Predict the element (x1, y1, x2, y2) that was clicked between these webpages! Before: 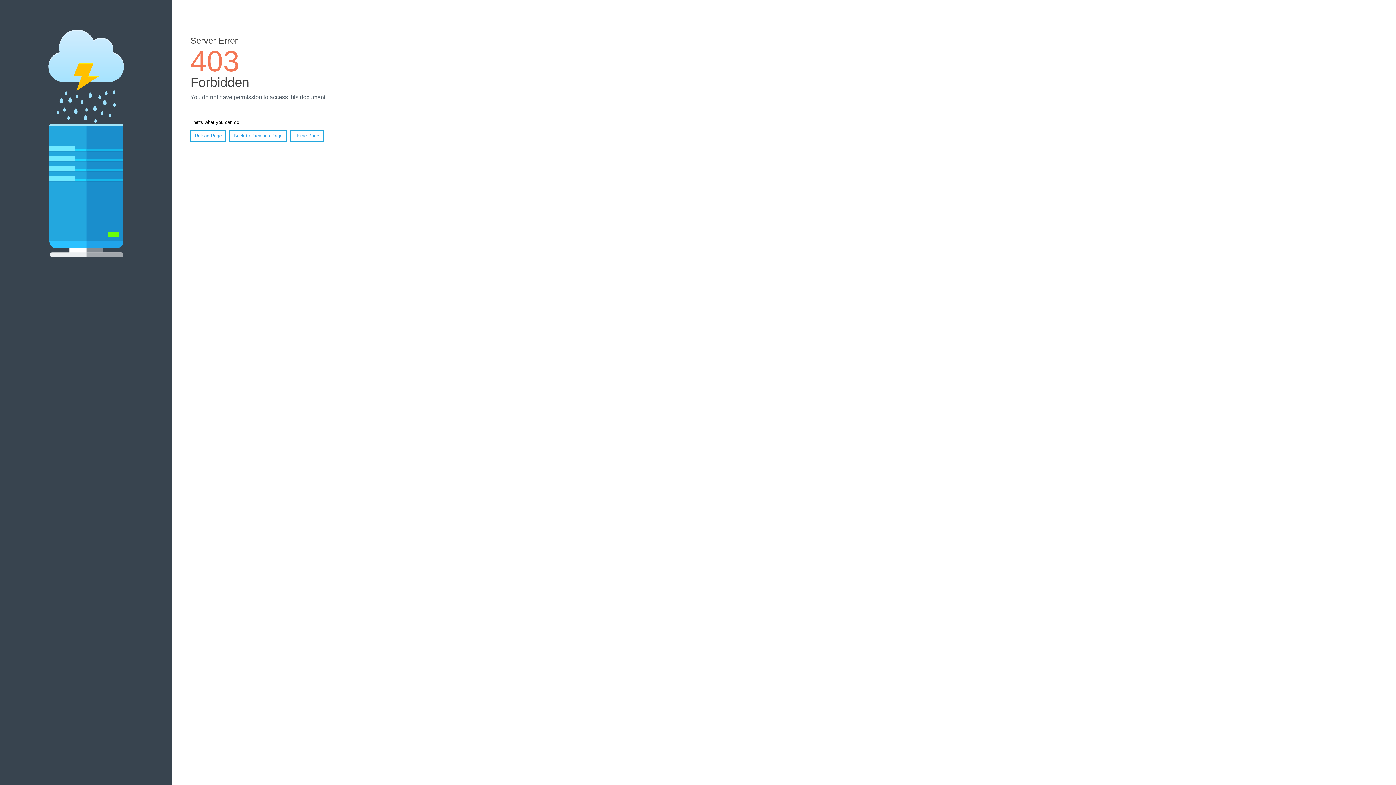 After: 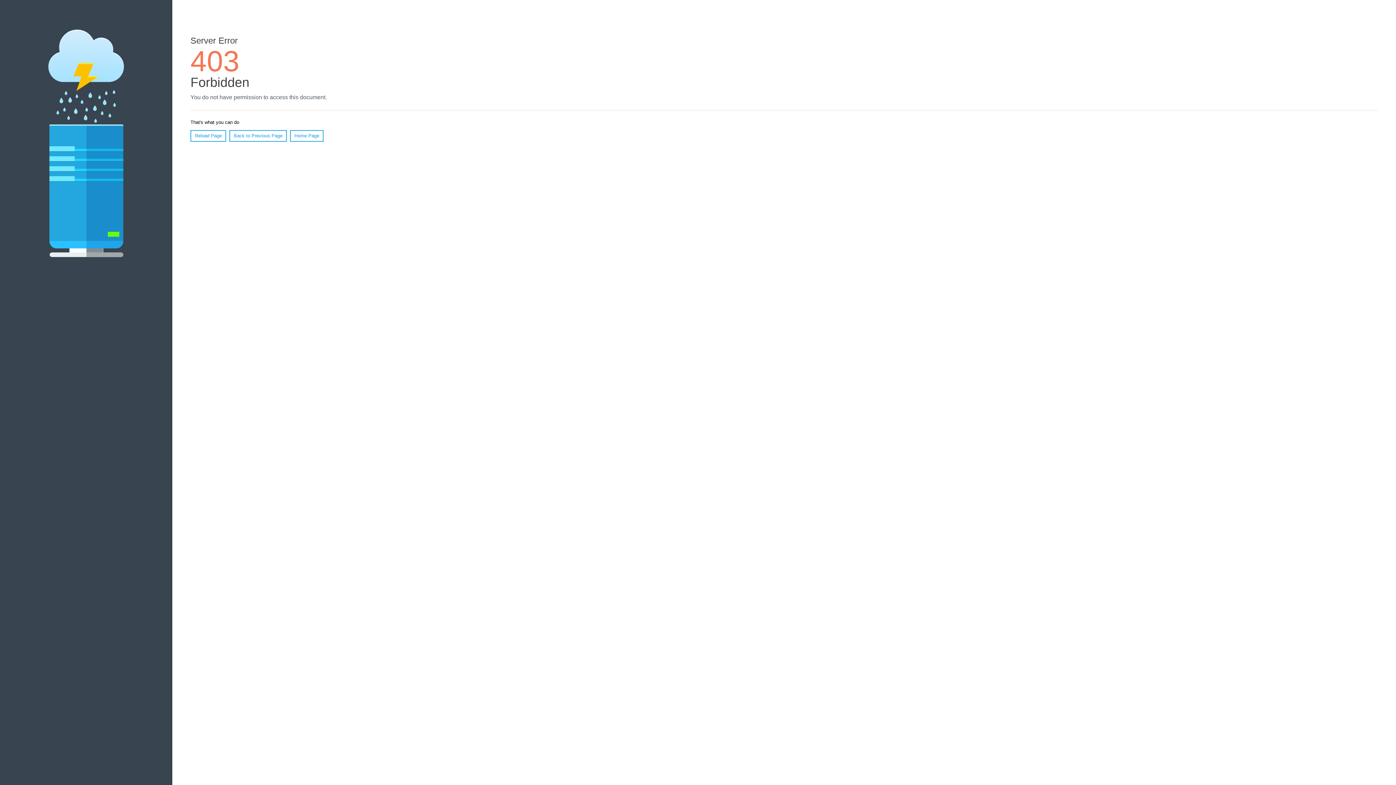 Action: label: Reload Page bbox: (190, 130, 226, 141)